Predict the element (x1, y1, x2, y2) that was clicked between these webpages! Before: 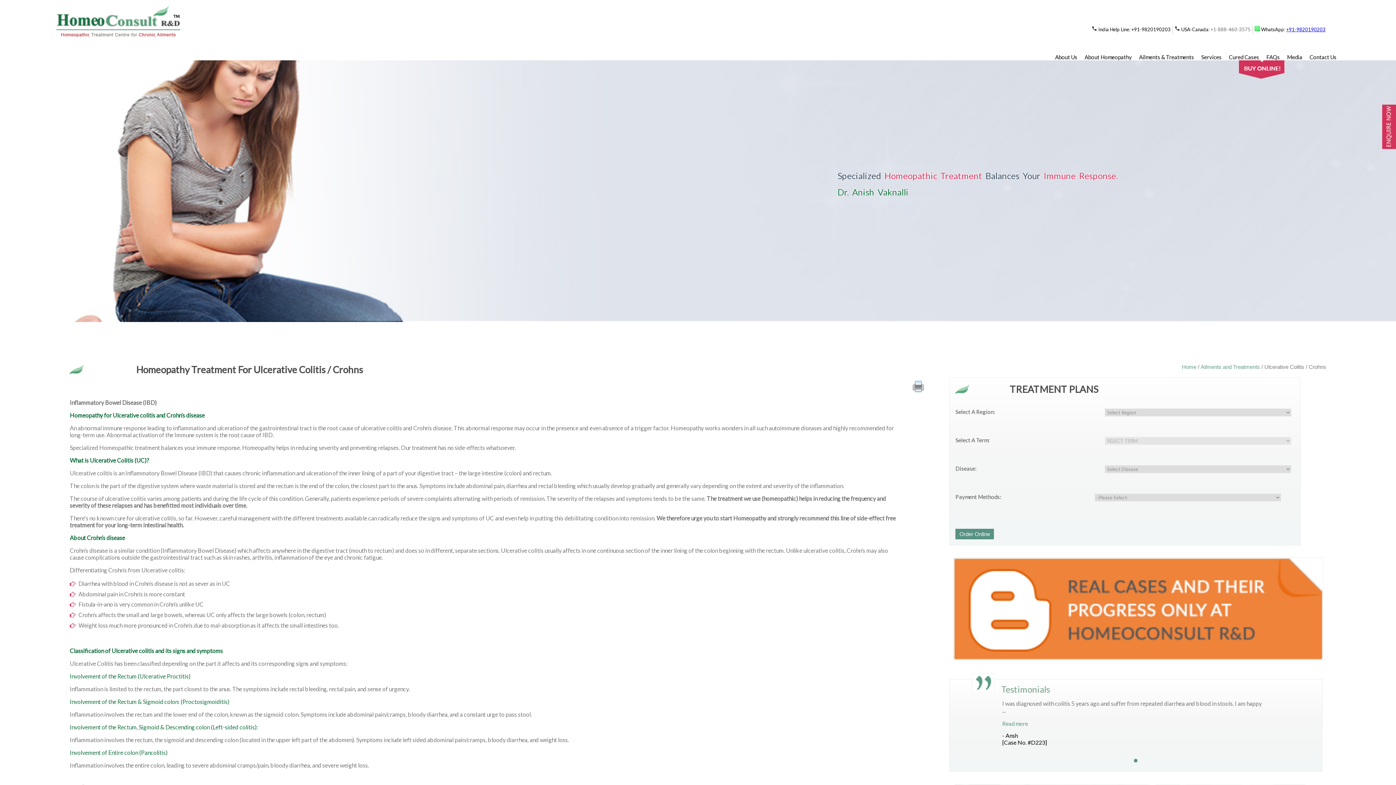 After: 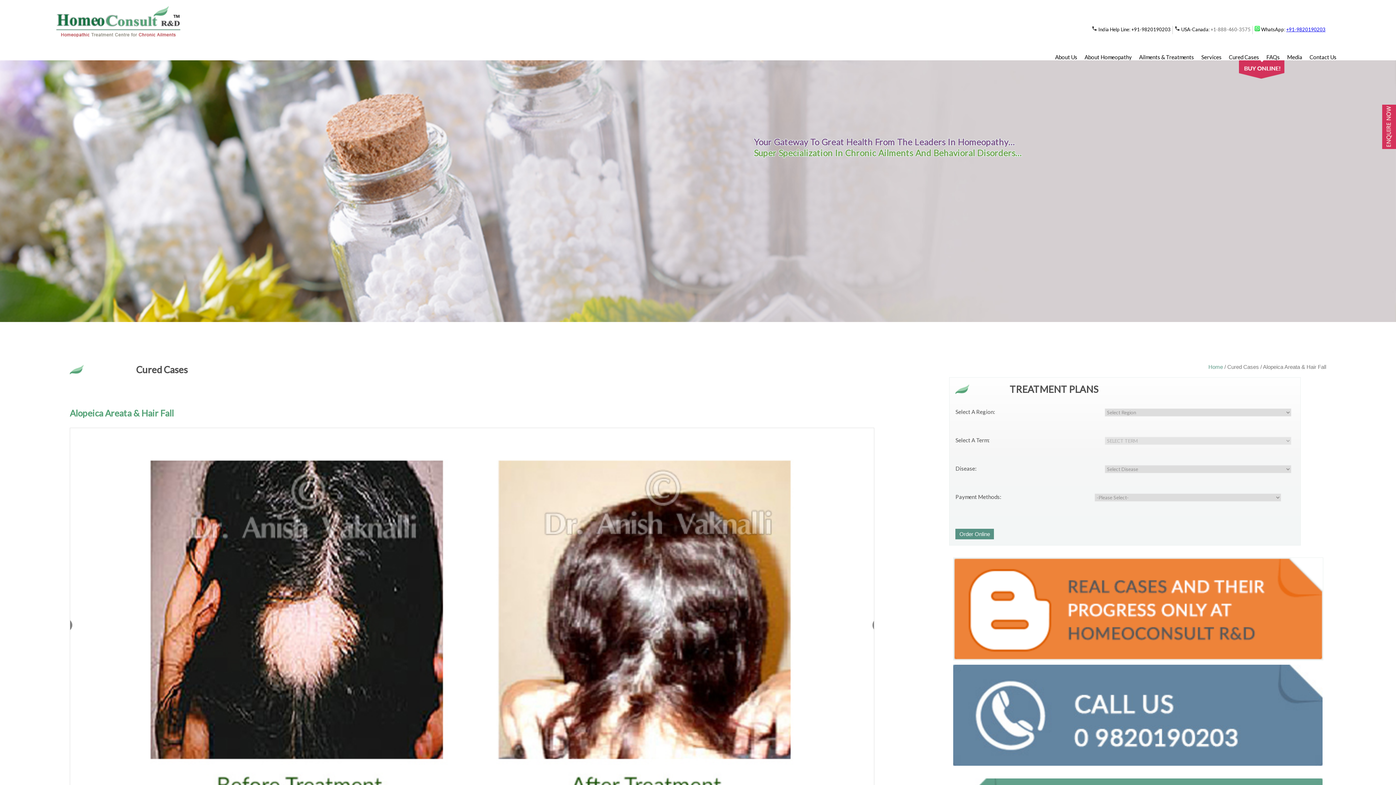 Action: label: Cured Cases bbox: (1225, 53, 1263, 60)